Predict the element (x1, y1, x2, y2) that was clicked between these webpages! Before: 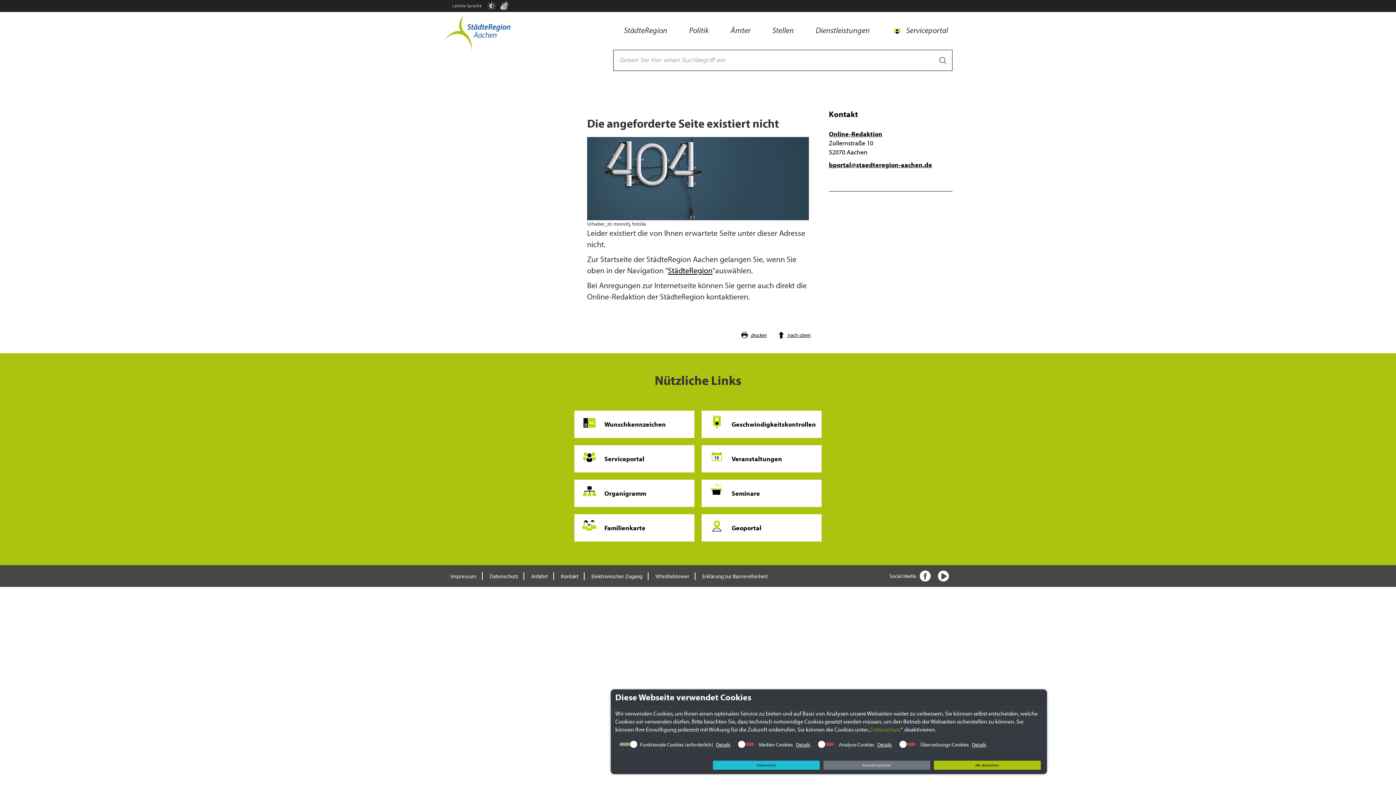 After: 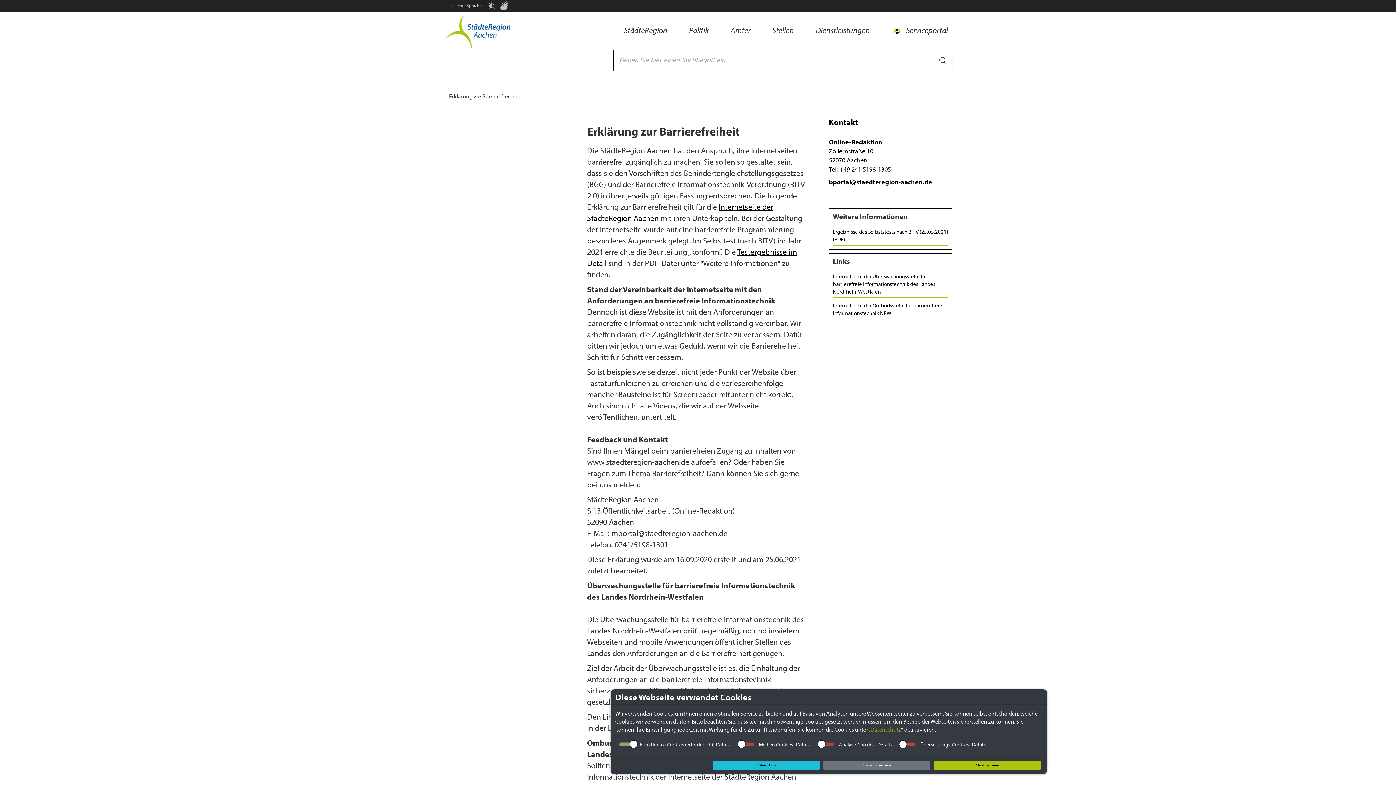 Action: label: Erklärung zur Barrierefreiheit bbox: (697, 570, 771, 582)